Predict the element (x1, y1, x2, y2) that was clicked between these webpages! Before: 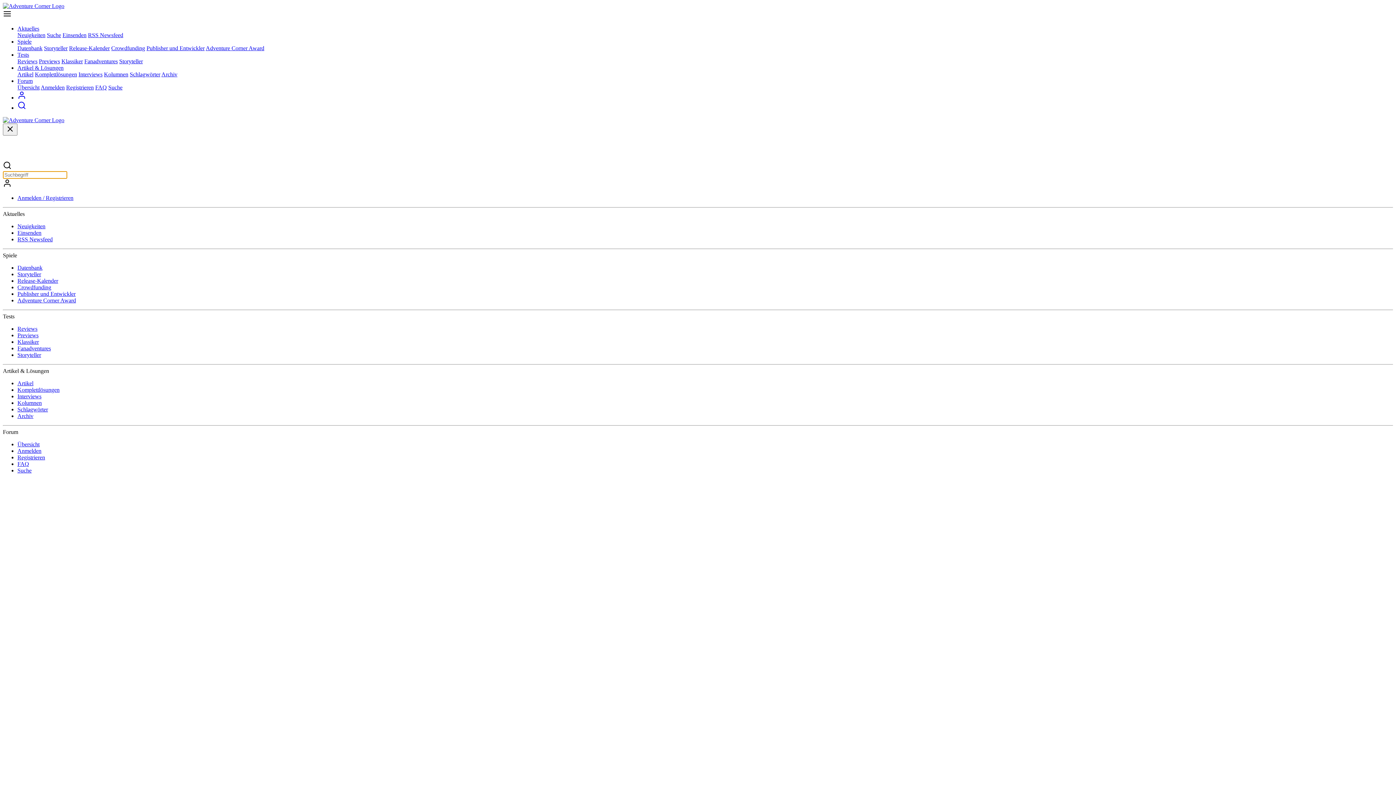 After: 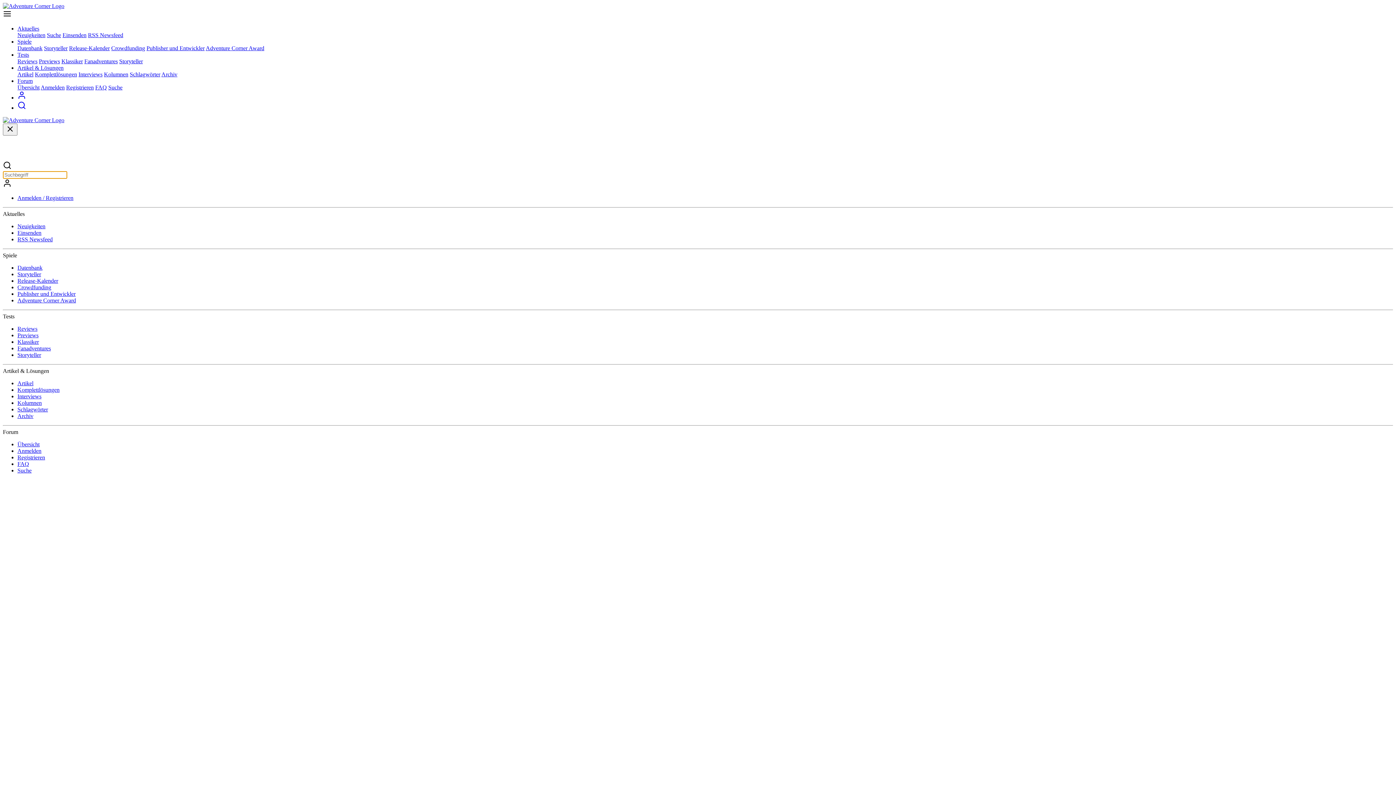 Action: label: RSS Newsfeed bbox: (17, 236, 52, 242)